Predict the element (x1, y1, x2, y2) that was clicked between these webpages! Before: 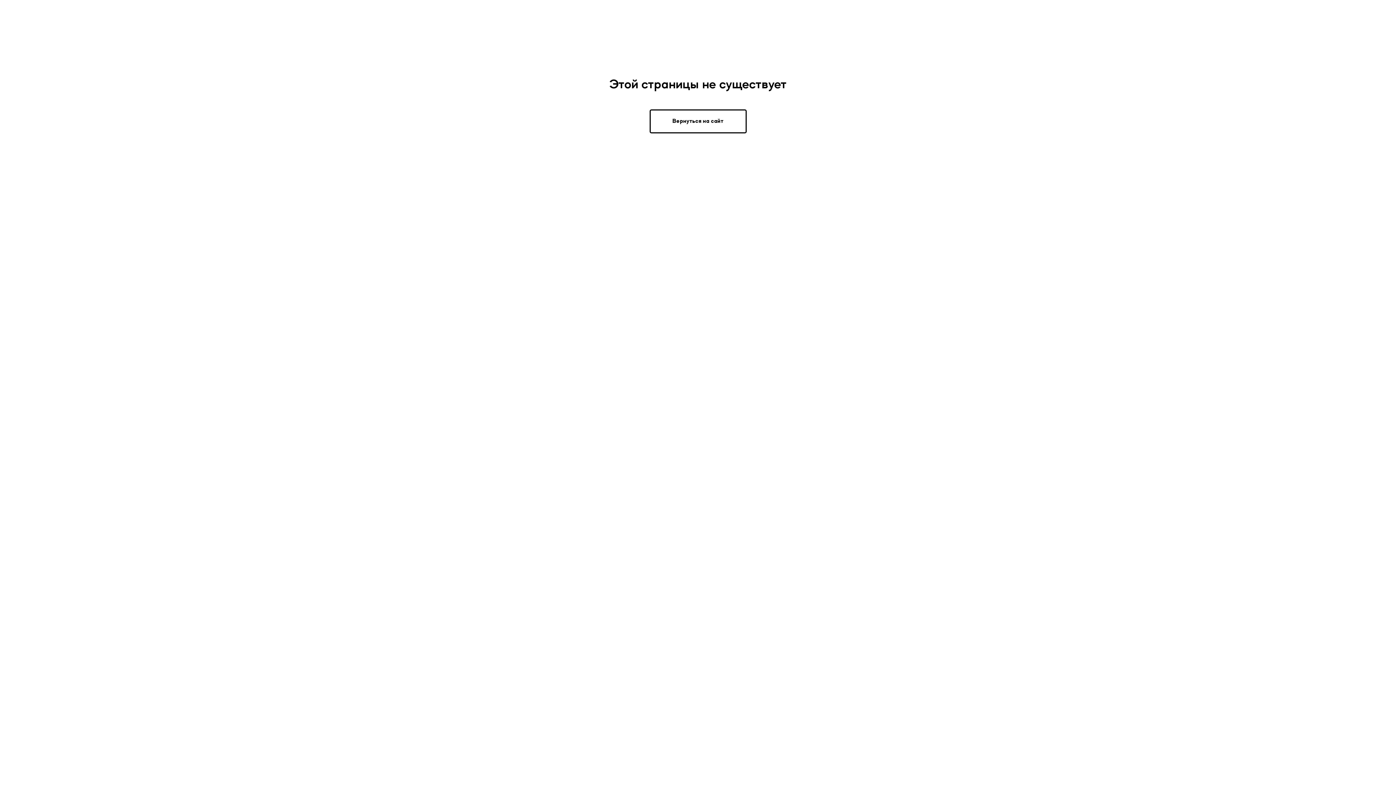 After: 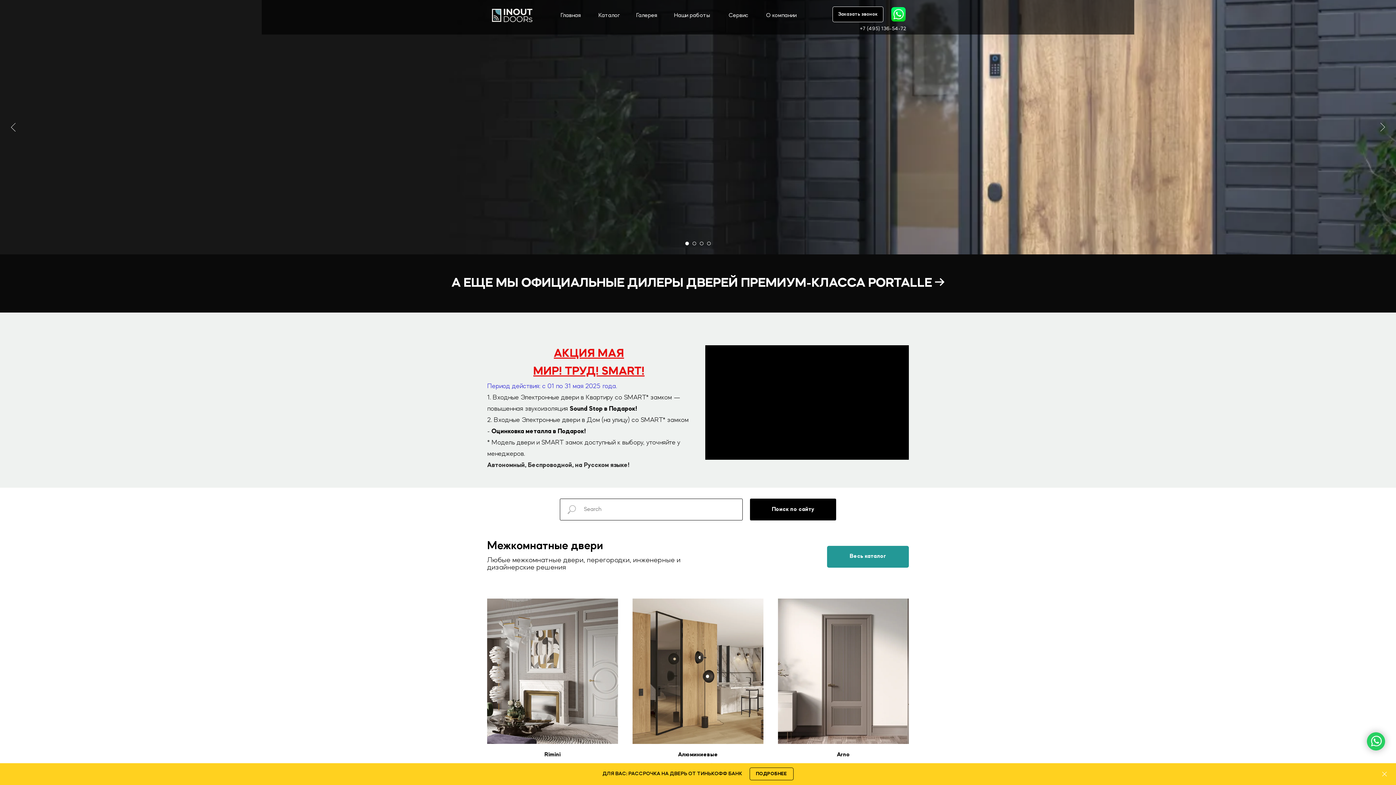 Action: bbox: (649, 109, 746, 133) label: Вернуться на сайт